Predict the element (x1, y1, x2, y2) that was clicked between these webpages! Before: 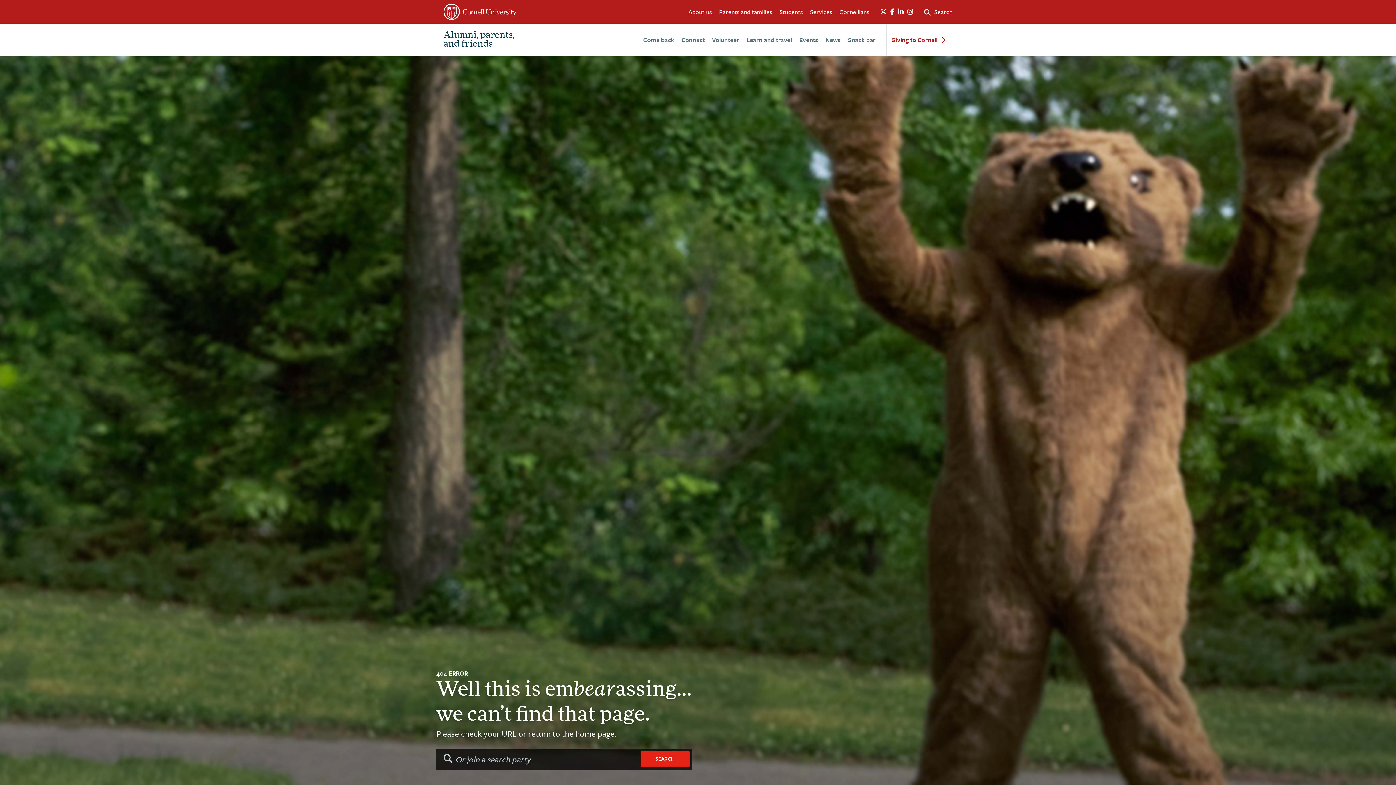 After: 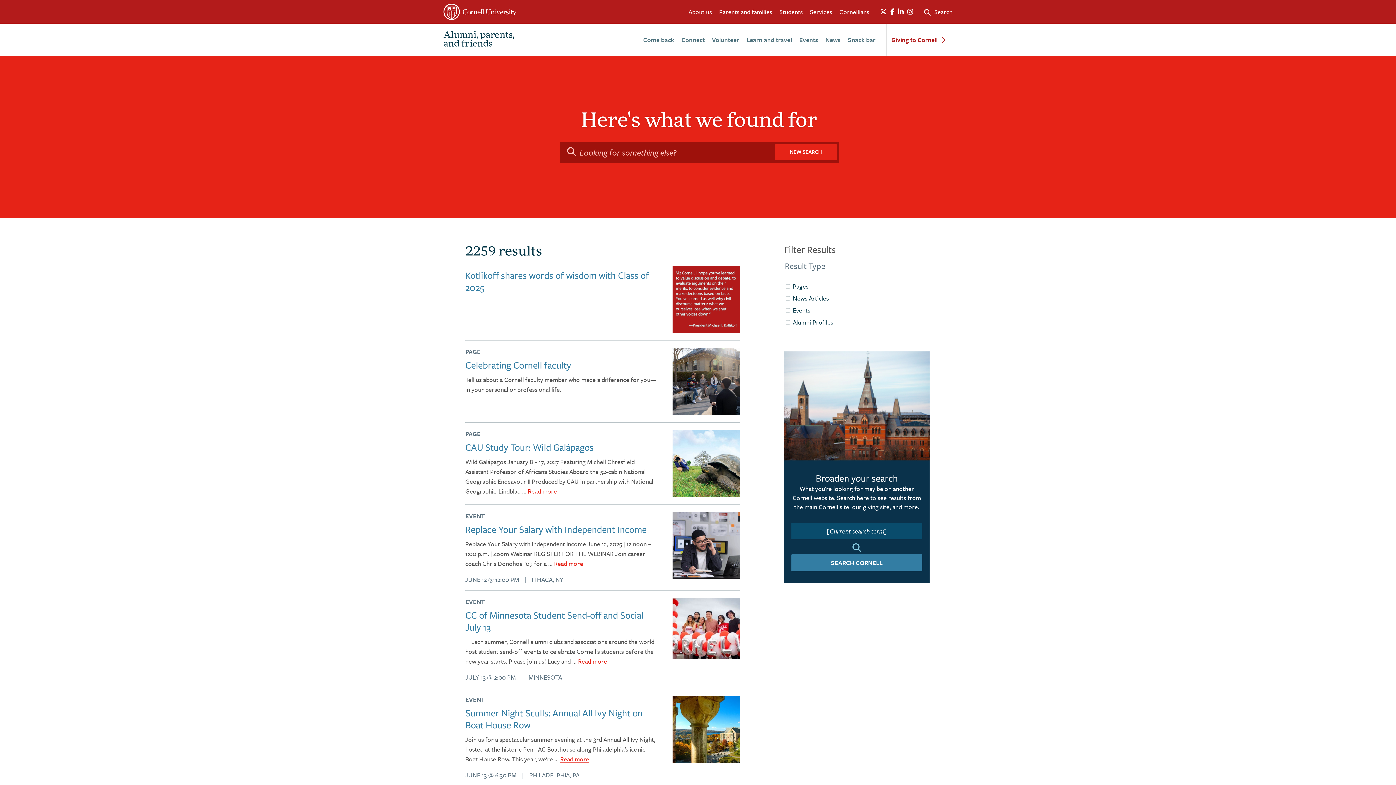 Action: label: SEARCH bbox: (640, 751, 689, 767)